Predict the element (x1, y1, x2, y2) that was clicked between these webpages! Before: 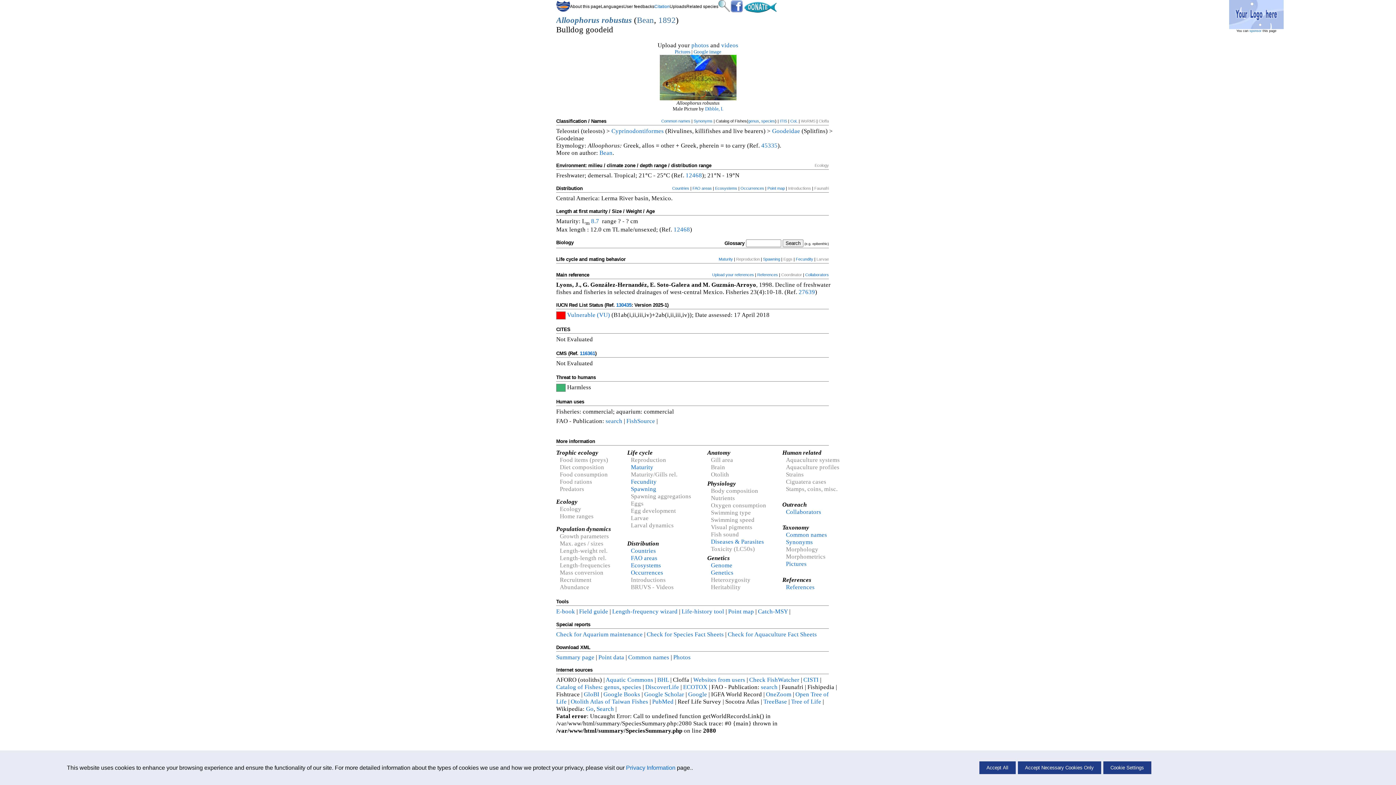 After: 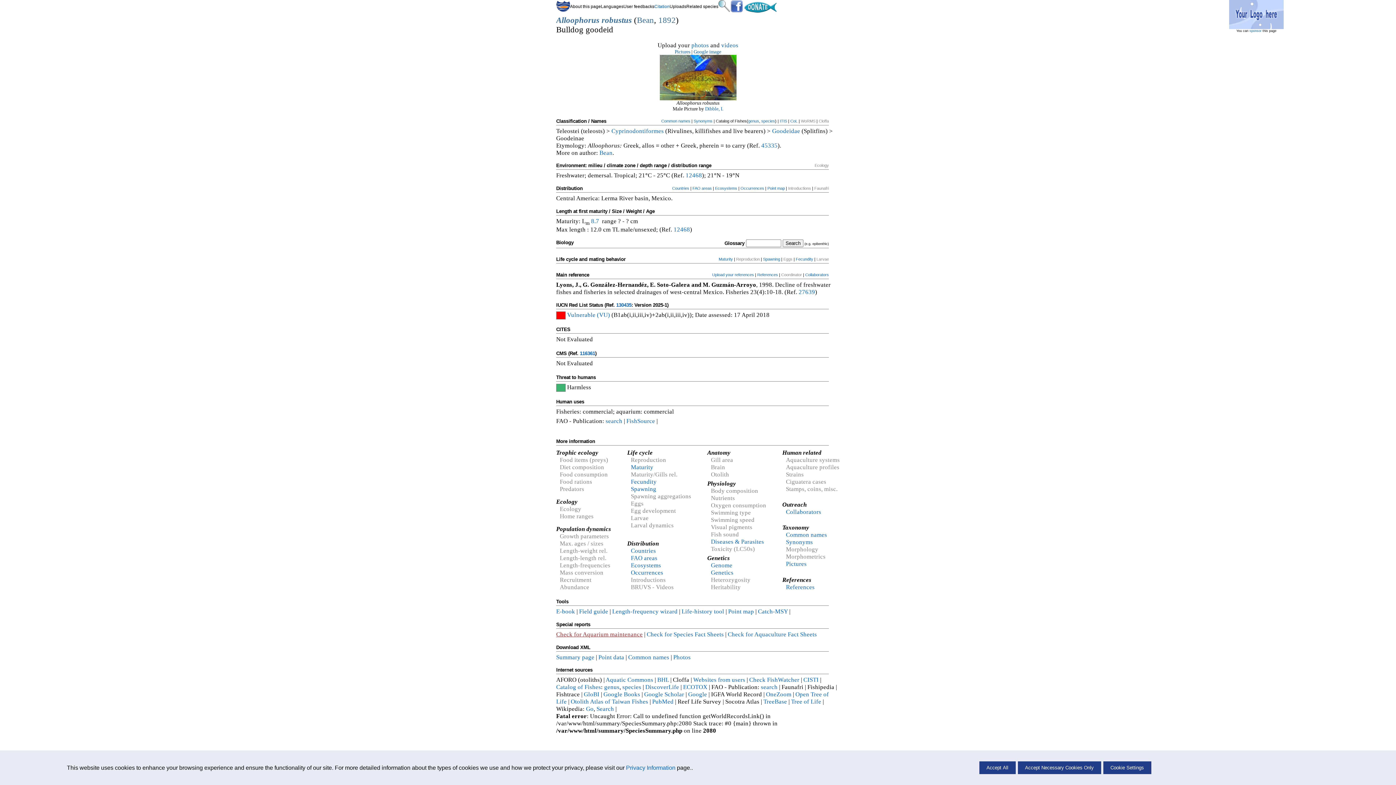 Action: bbox: (556, 631, 642, 638) label: Check for Aquarium maintenance